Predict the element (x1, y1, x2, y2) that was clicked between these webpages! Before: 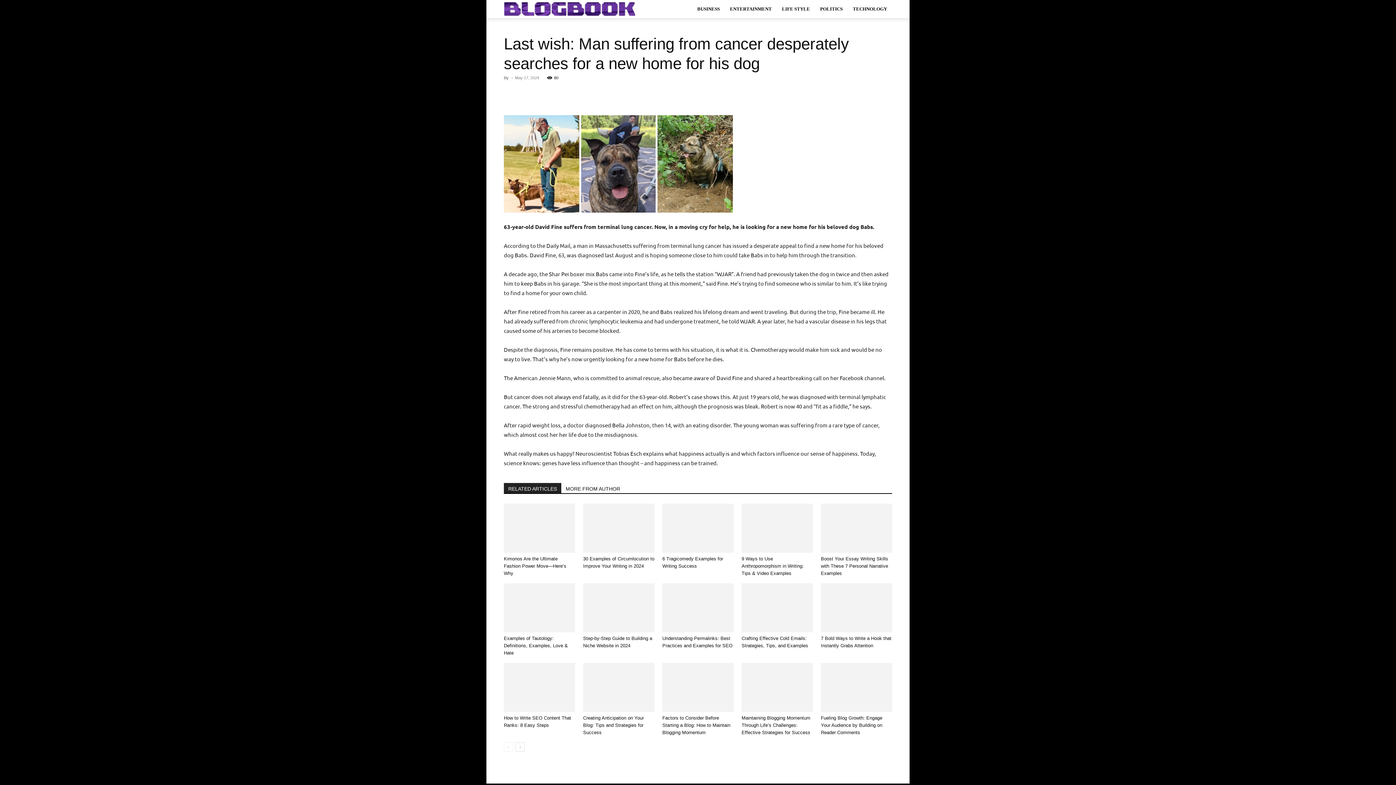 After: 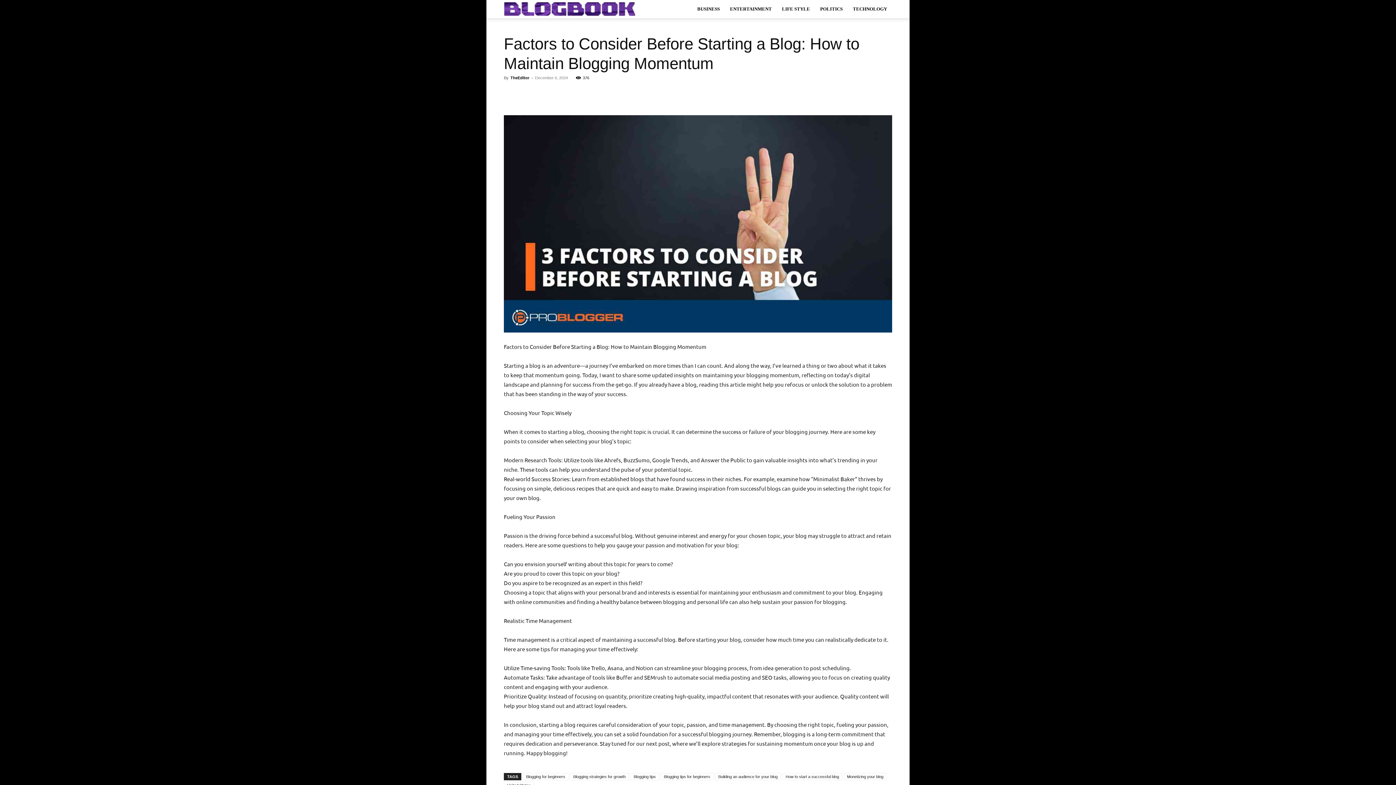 Action: bbox: (662, 663, 733, 712)